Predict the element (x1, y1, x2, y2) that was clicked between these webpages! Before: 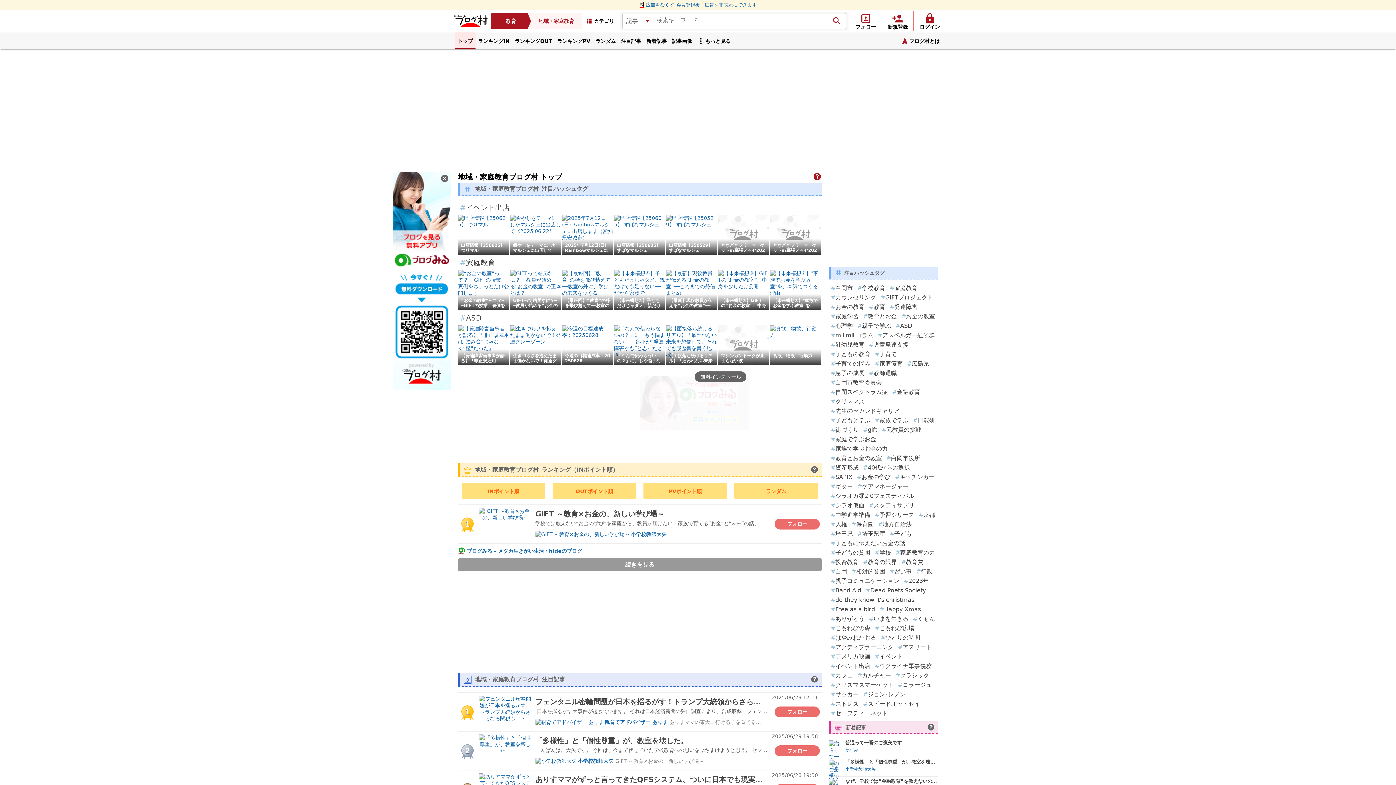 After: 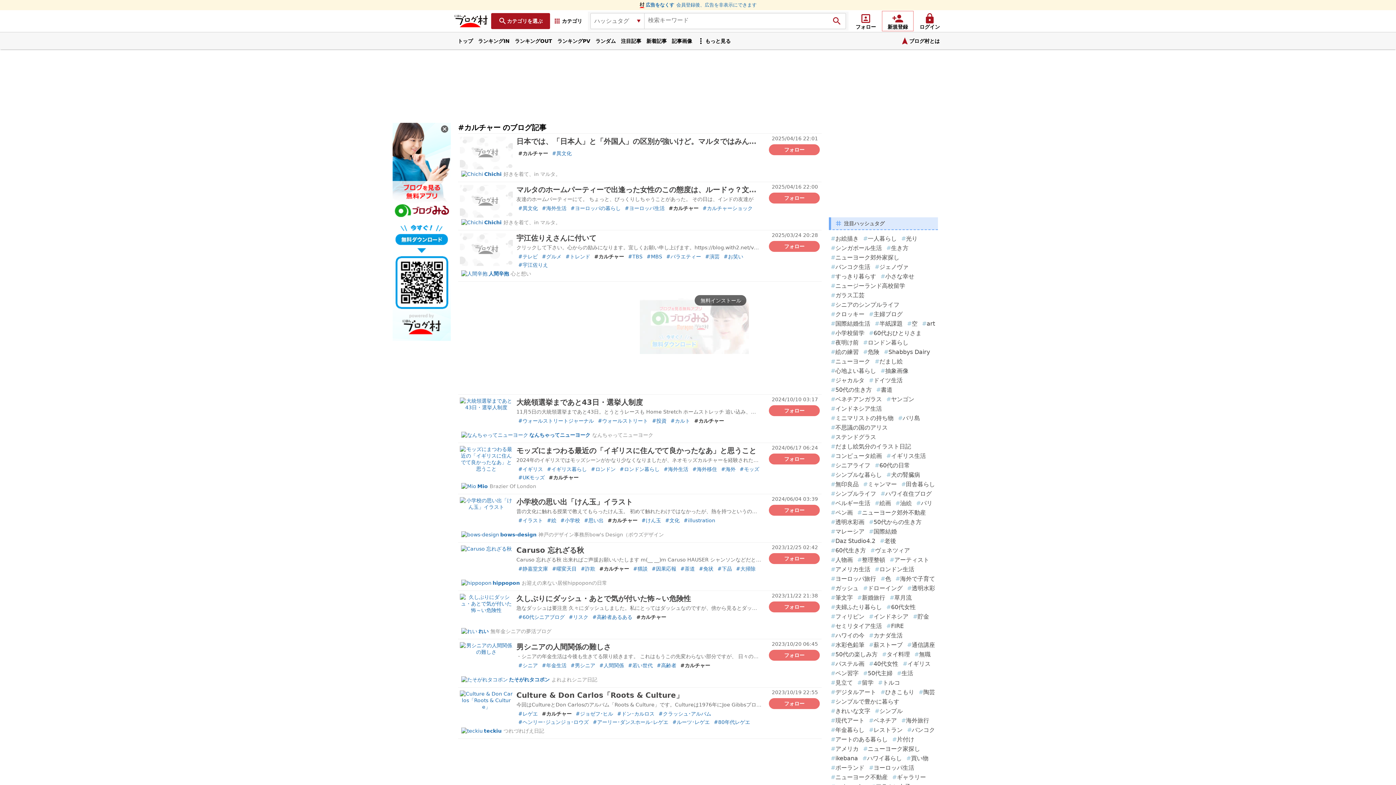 Action: label: #カルチャー bbox: (855, 670, 893, 680)